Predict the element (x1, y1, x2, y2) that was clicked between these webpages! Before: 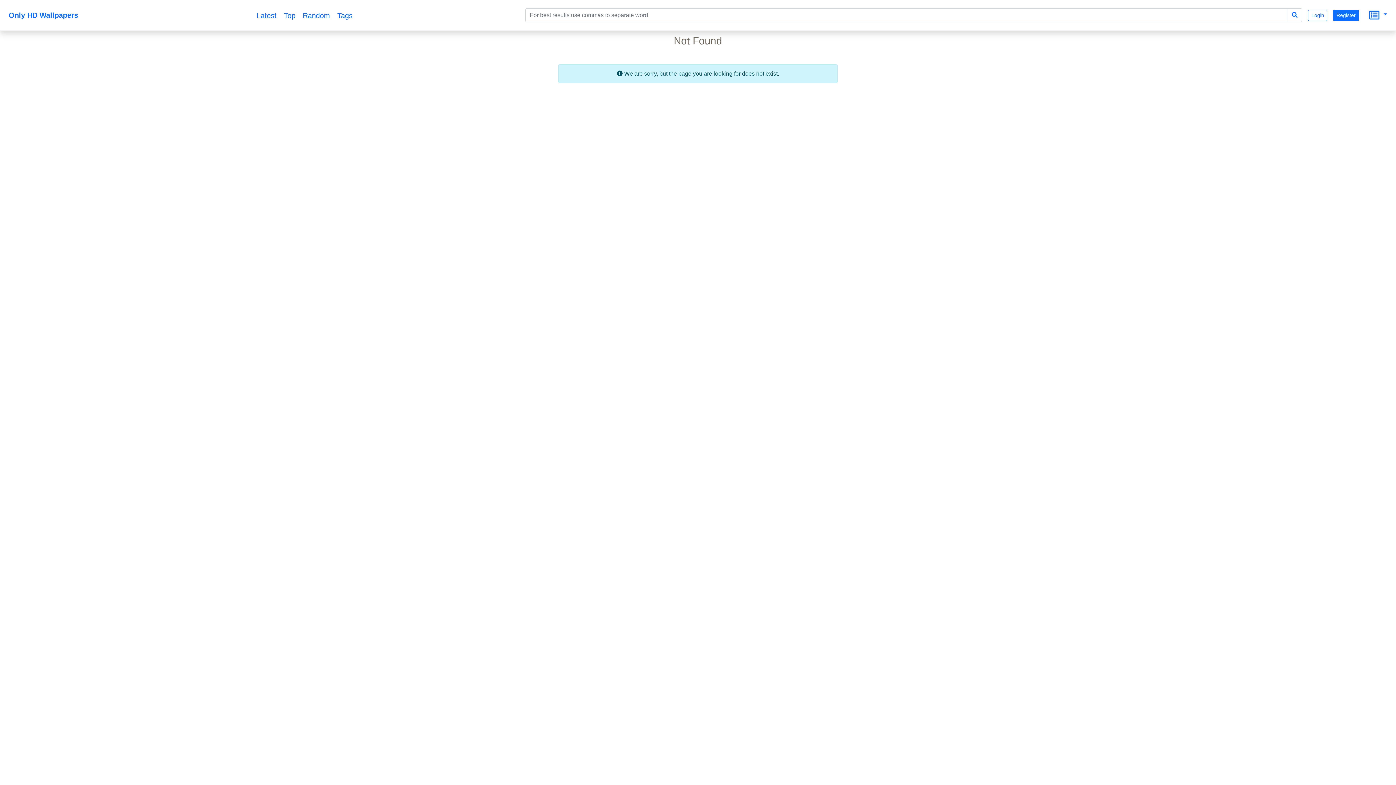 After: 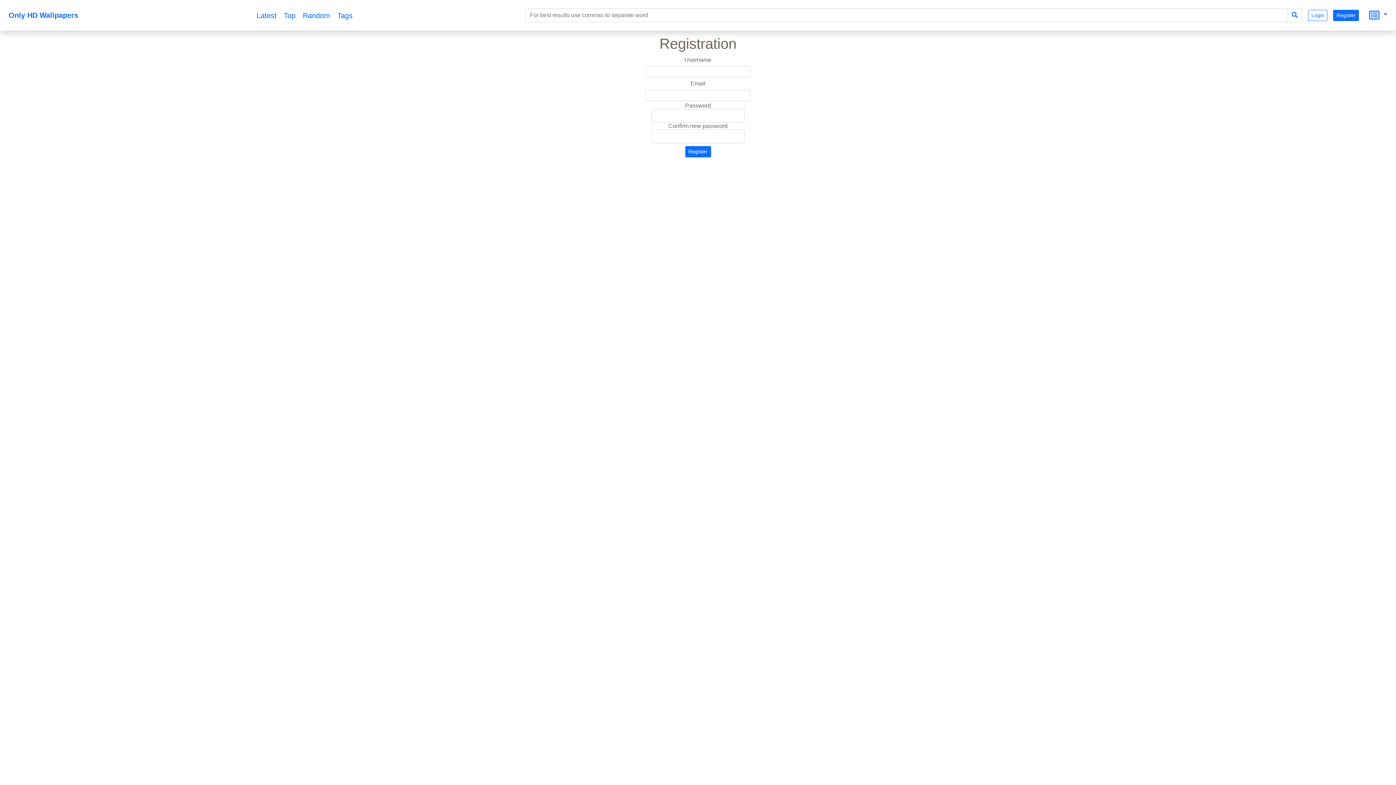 Action: label: Register bbox: (1333, 9, 1359, 20)